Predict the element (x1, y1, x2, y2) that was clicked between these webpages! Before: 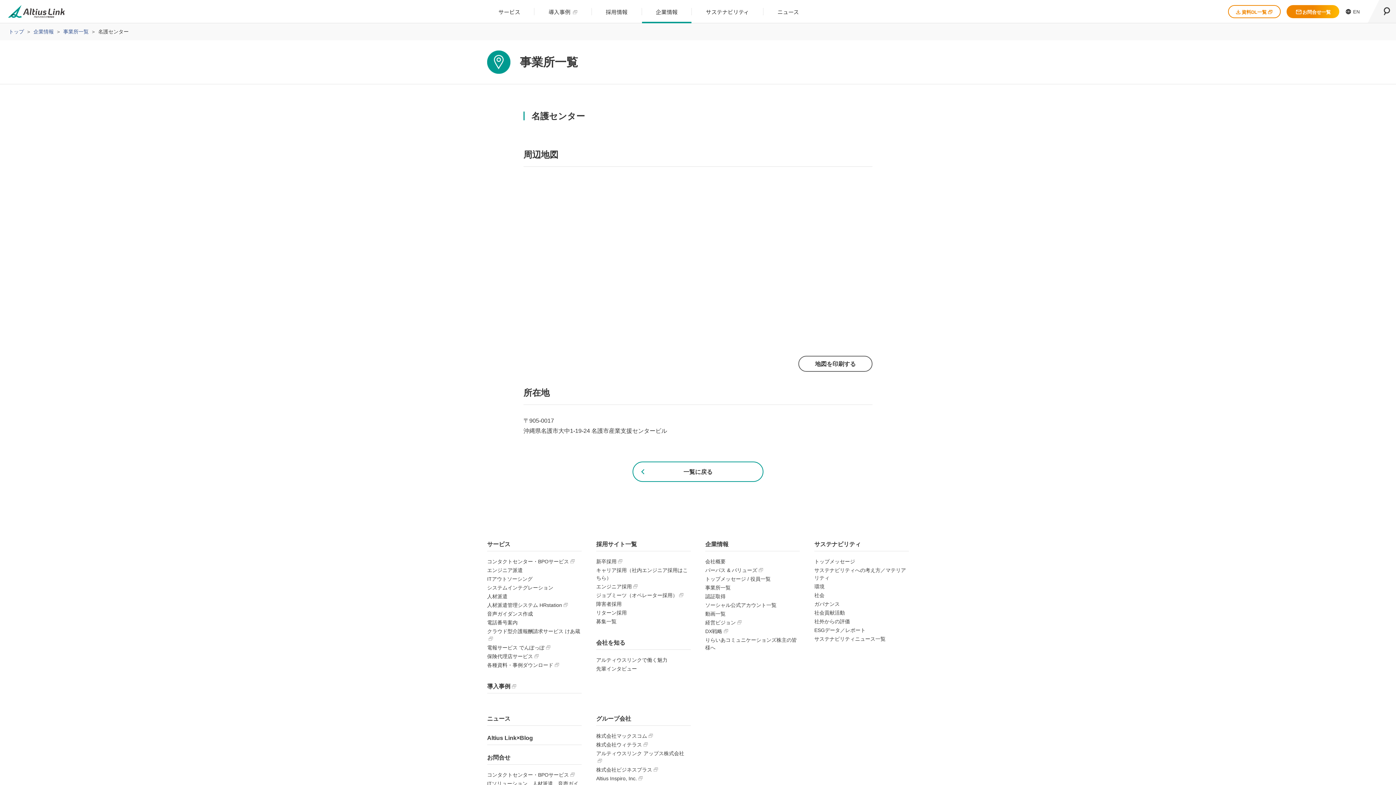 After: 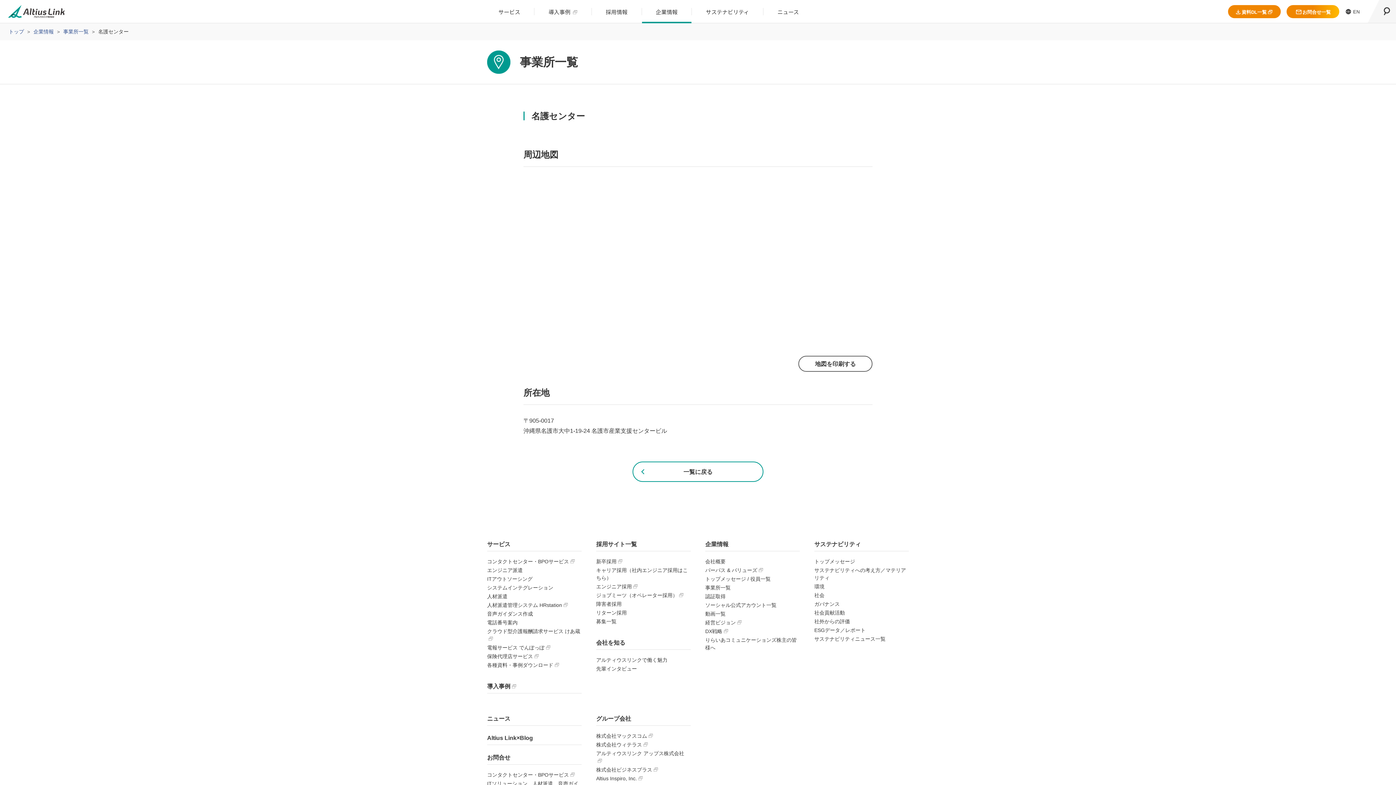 Action: bbox: (1228, 5, 1280, 18) label: 資料DL一覧